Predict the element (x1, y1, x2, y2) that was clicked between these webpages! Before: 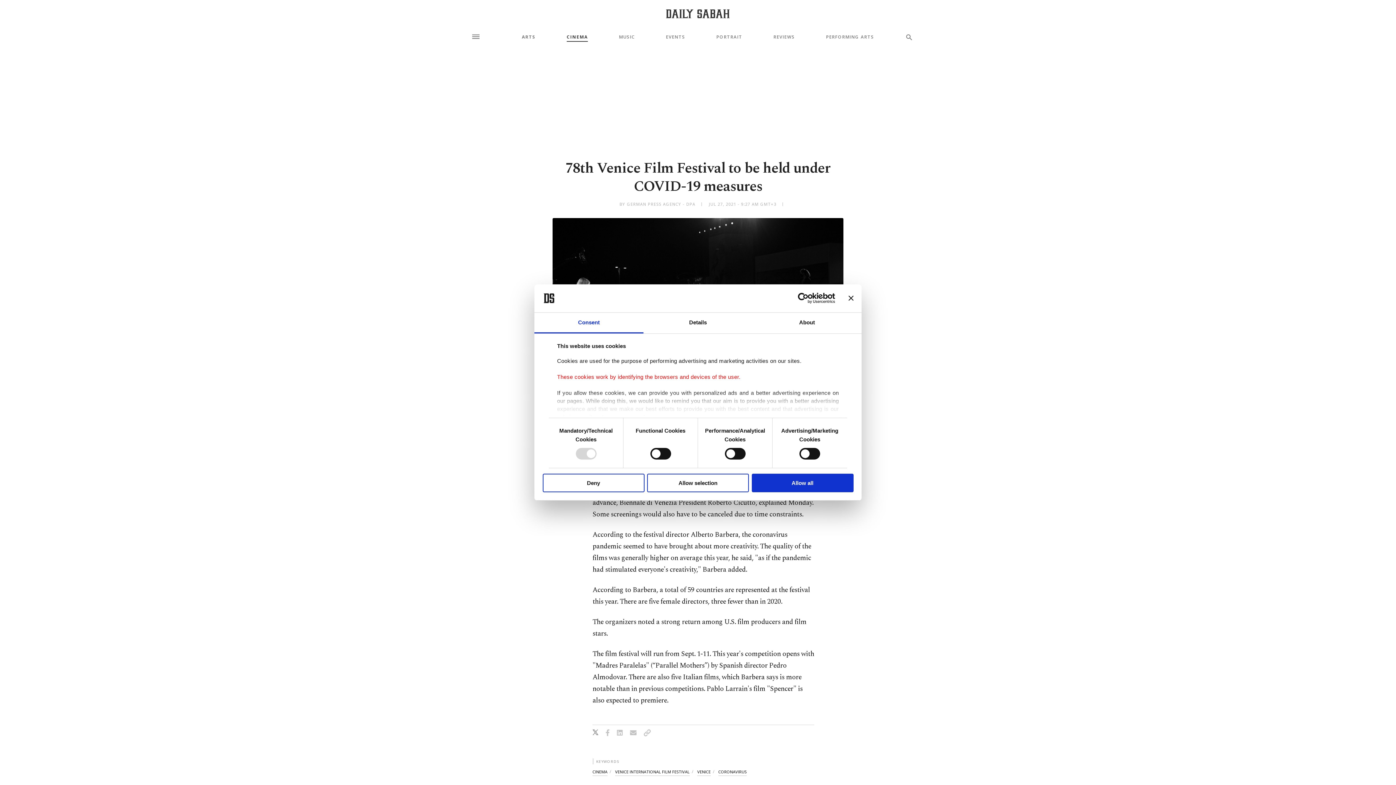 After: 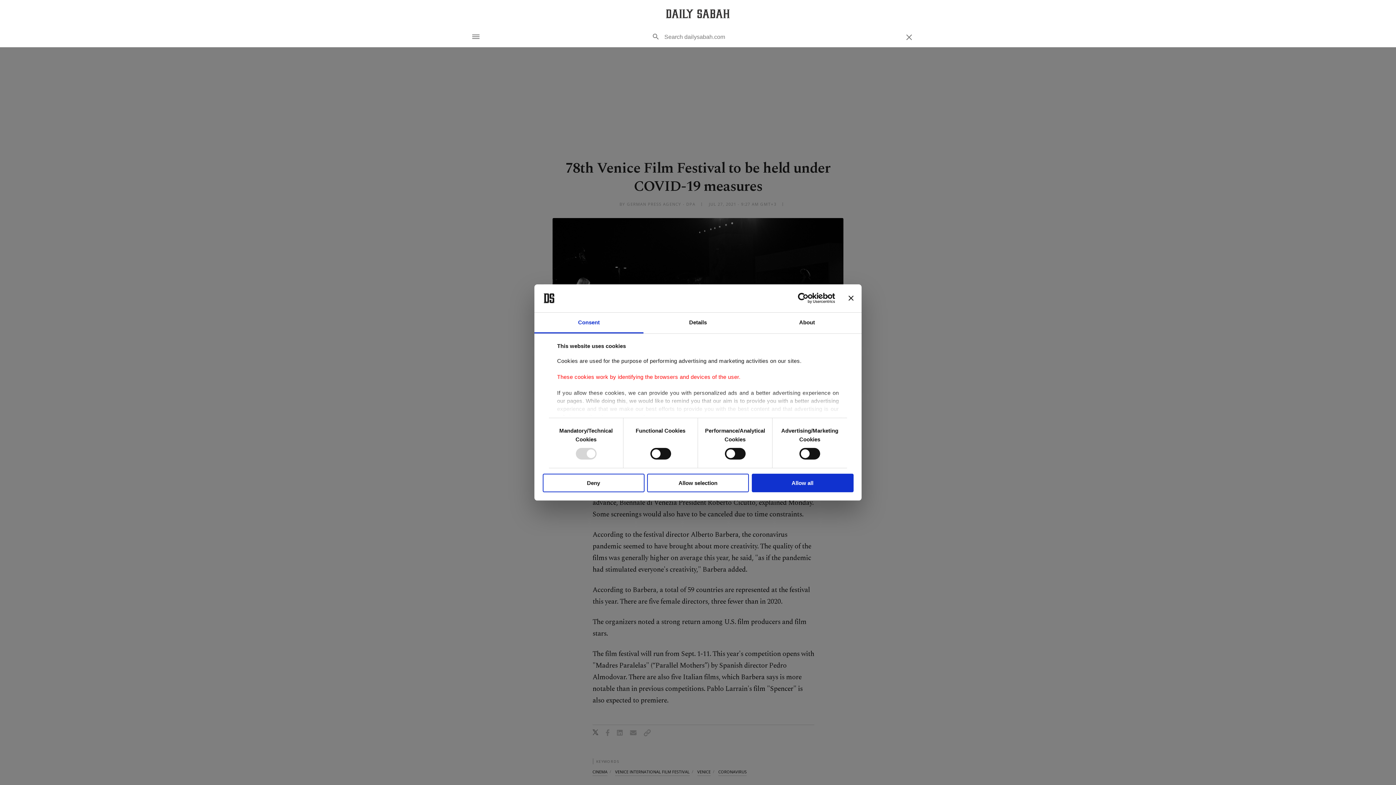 Action: bbox: (905, 33, 913, 41)